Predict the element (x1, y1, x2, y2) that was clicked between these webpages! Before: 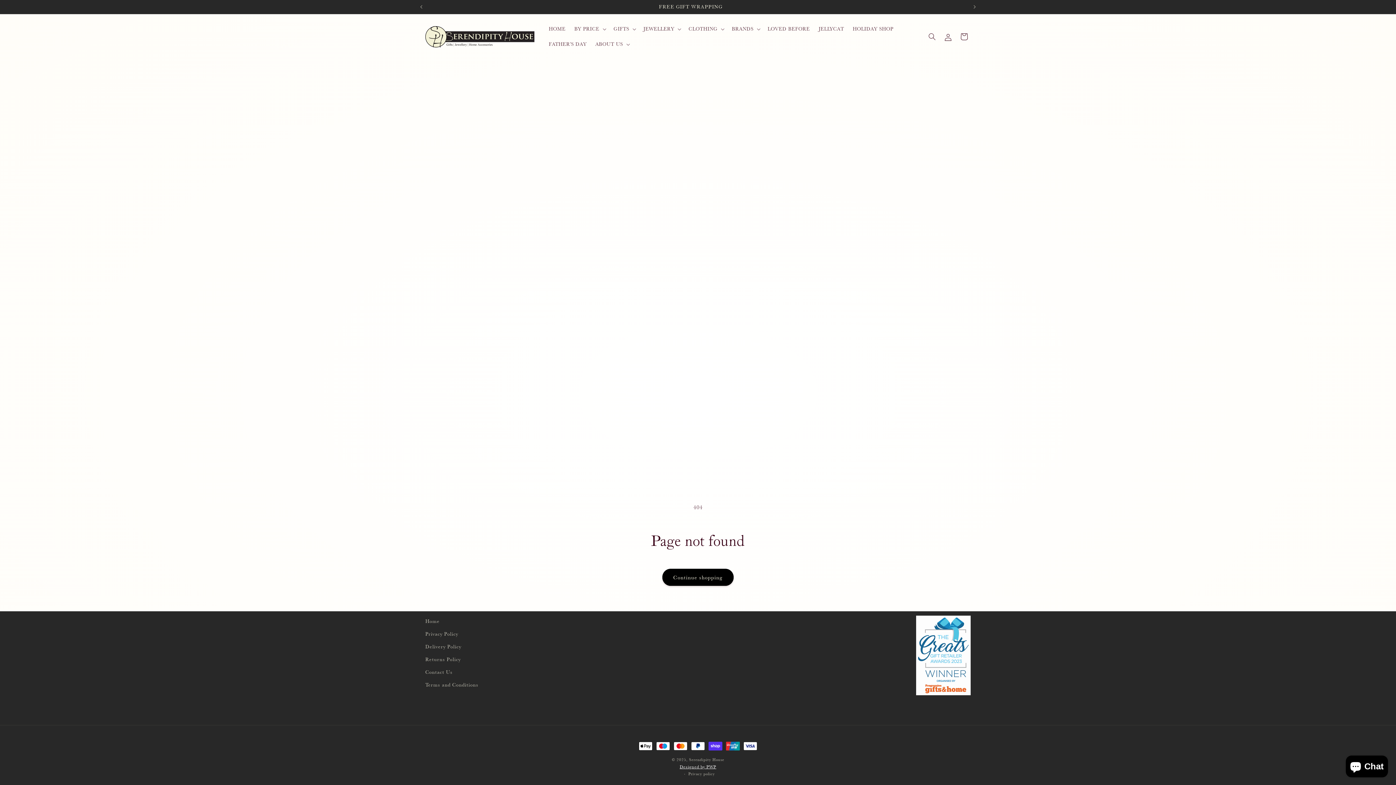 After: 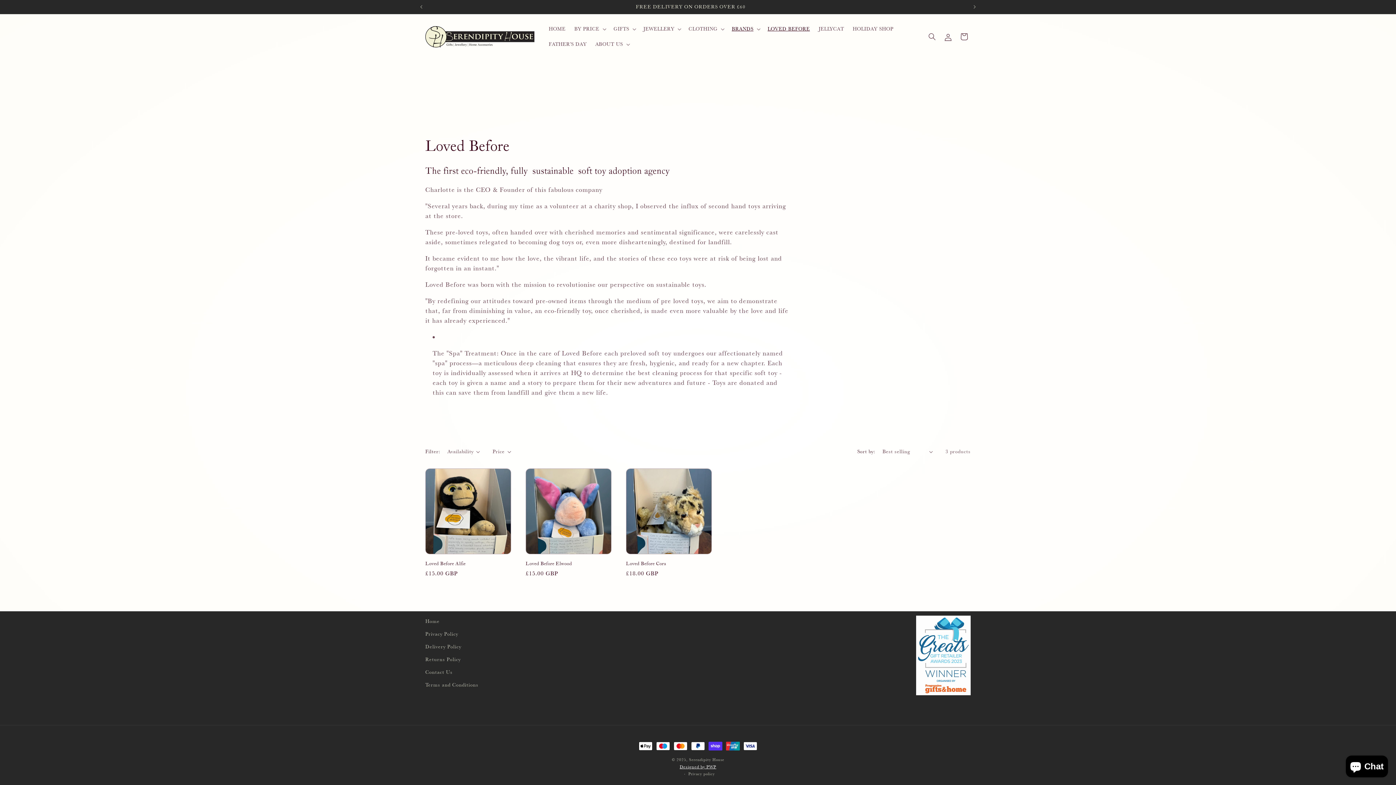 Action: label: LOVED BEFORE bbox: (763, 21, 814, 36)